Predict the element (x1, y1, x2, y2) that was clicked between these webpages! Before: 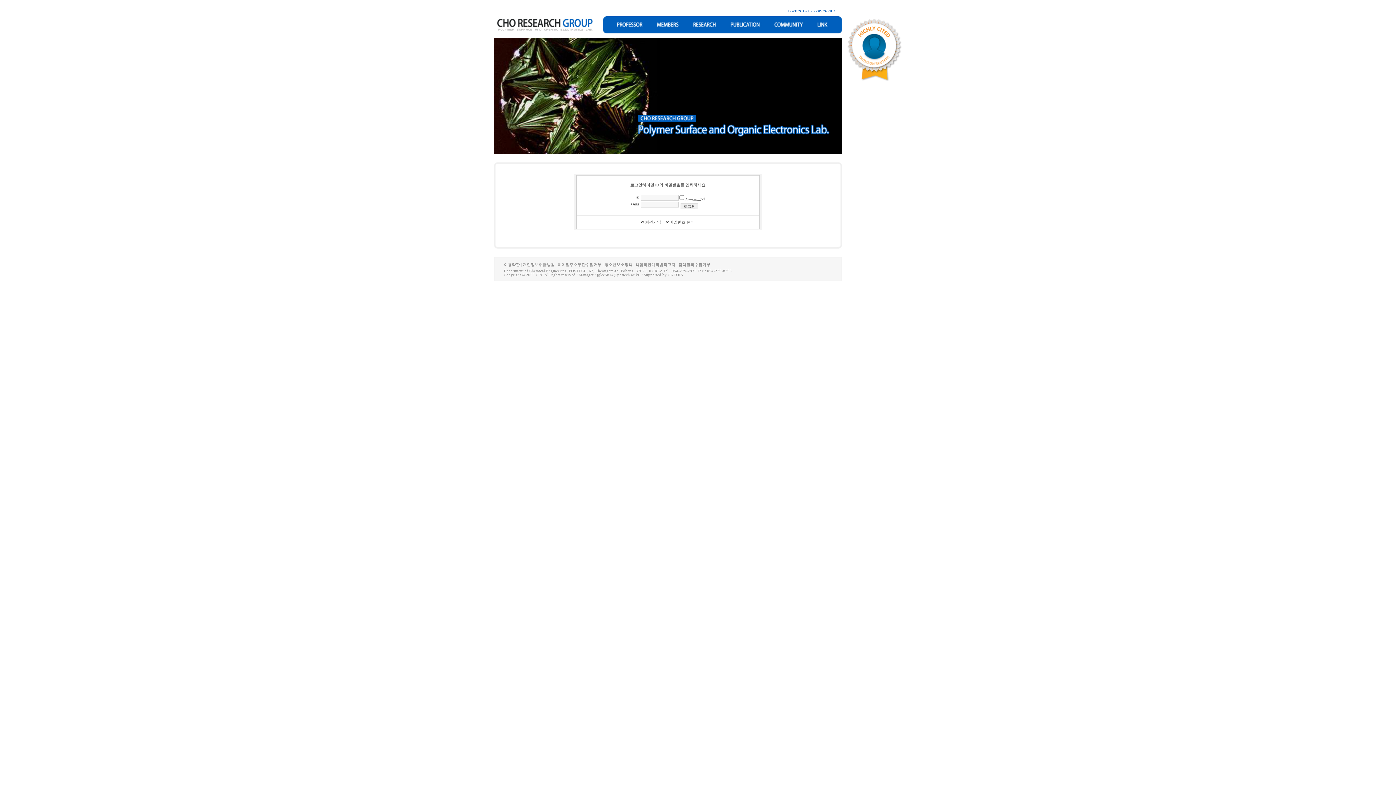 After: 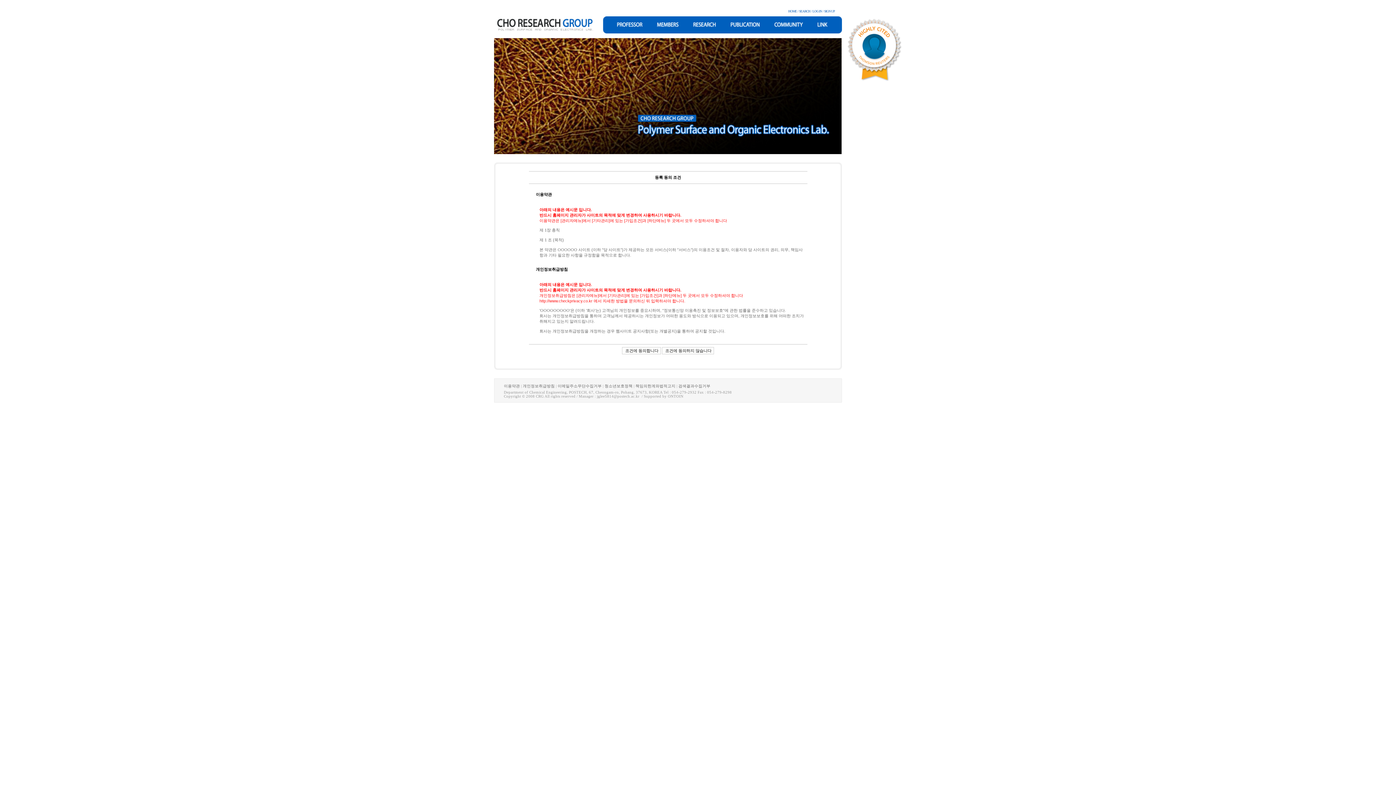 Action: bbox: (645, 220, 661, 224) label: 회원가입